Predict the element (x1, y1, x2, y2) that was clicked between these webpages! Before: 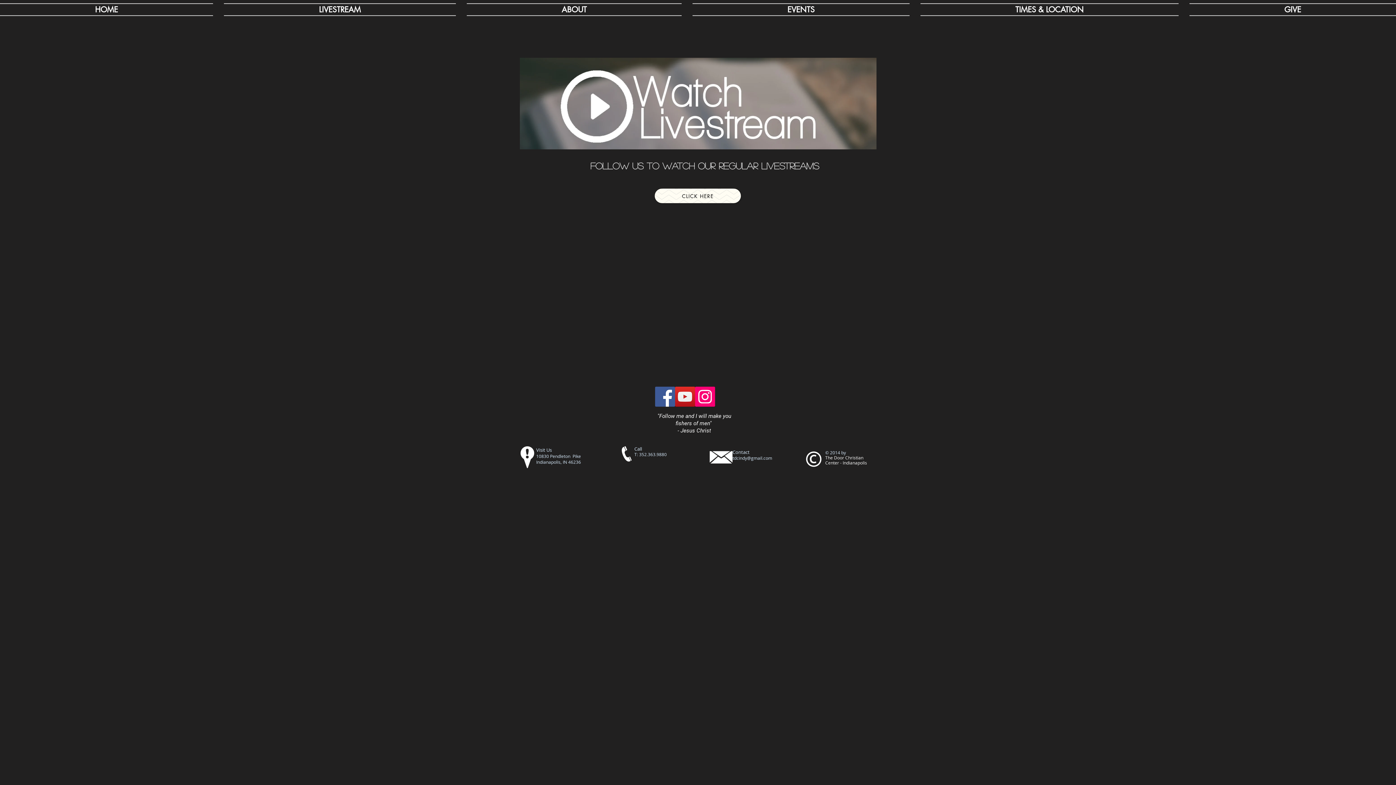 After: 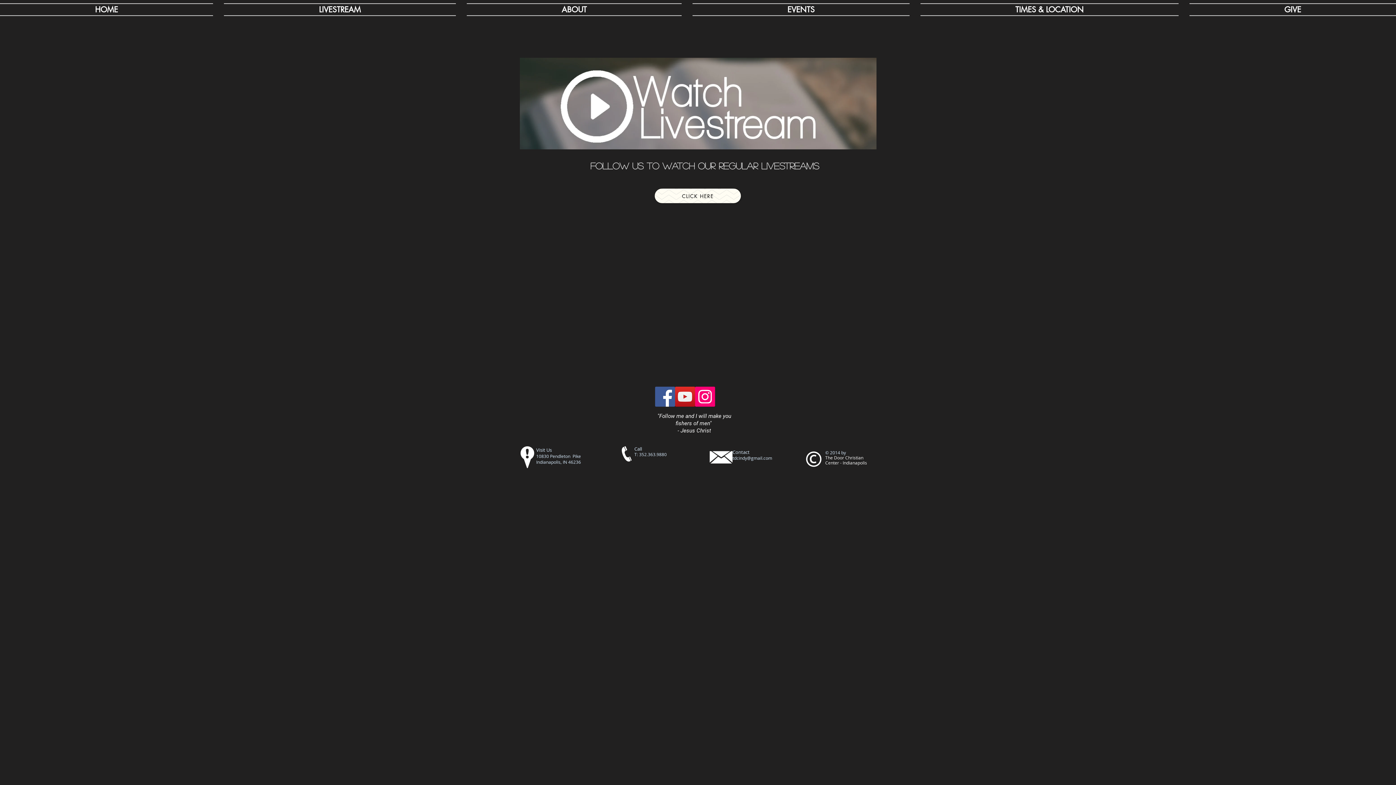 Action: label: tdcindy@gmail.com bbox: (732, 455, 772, 461)